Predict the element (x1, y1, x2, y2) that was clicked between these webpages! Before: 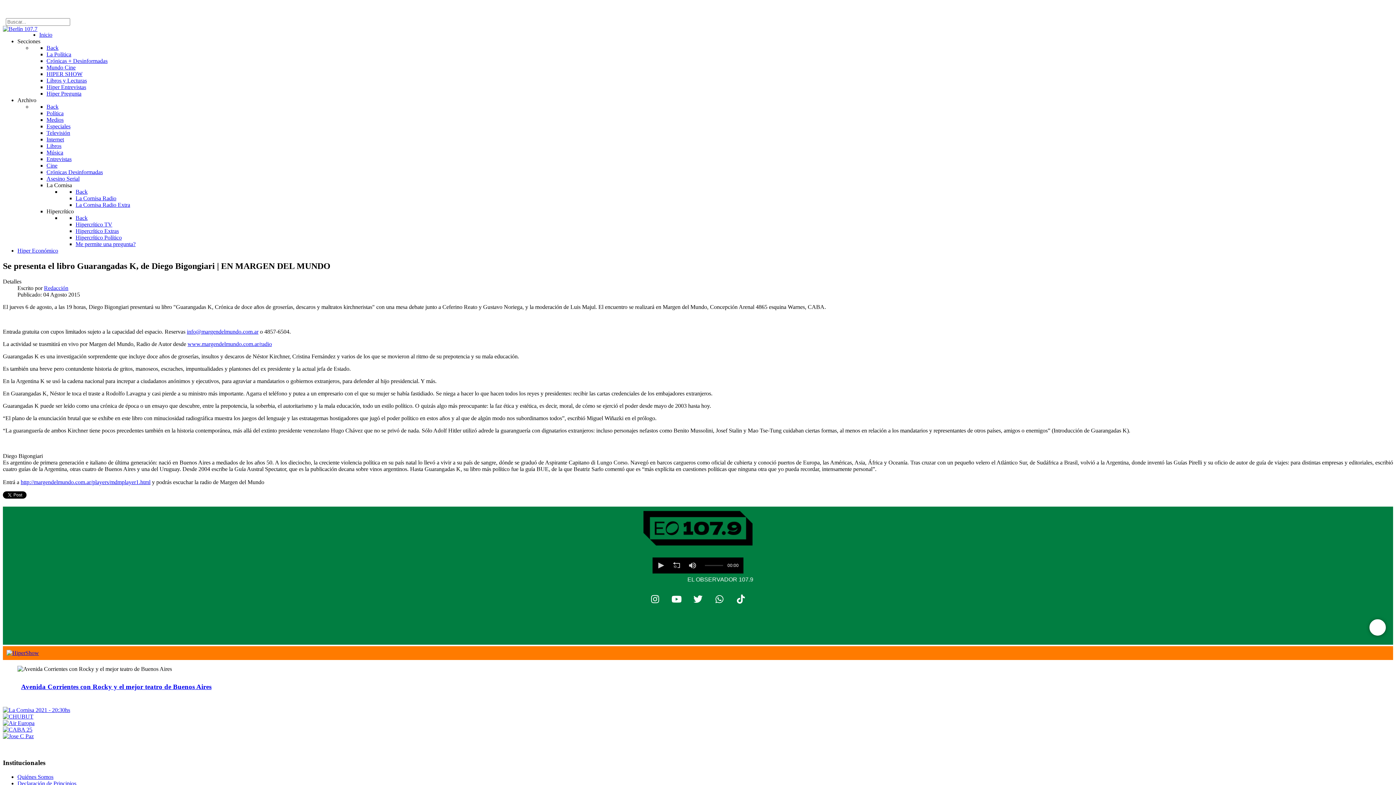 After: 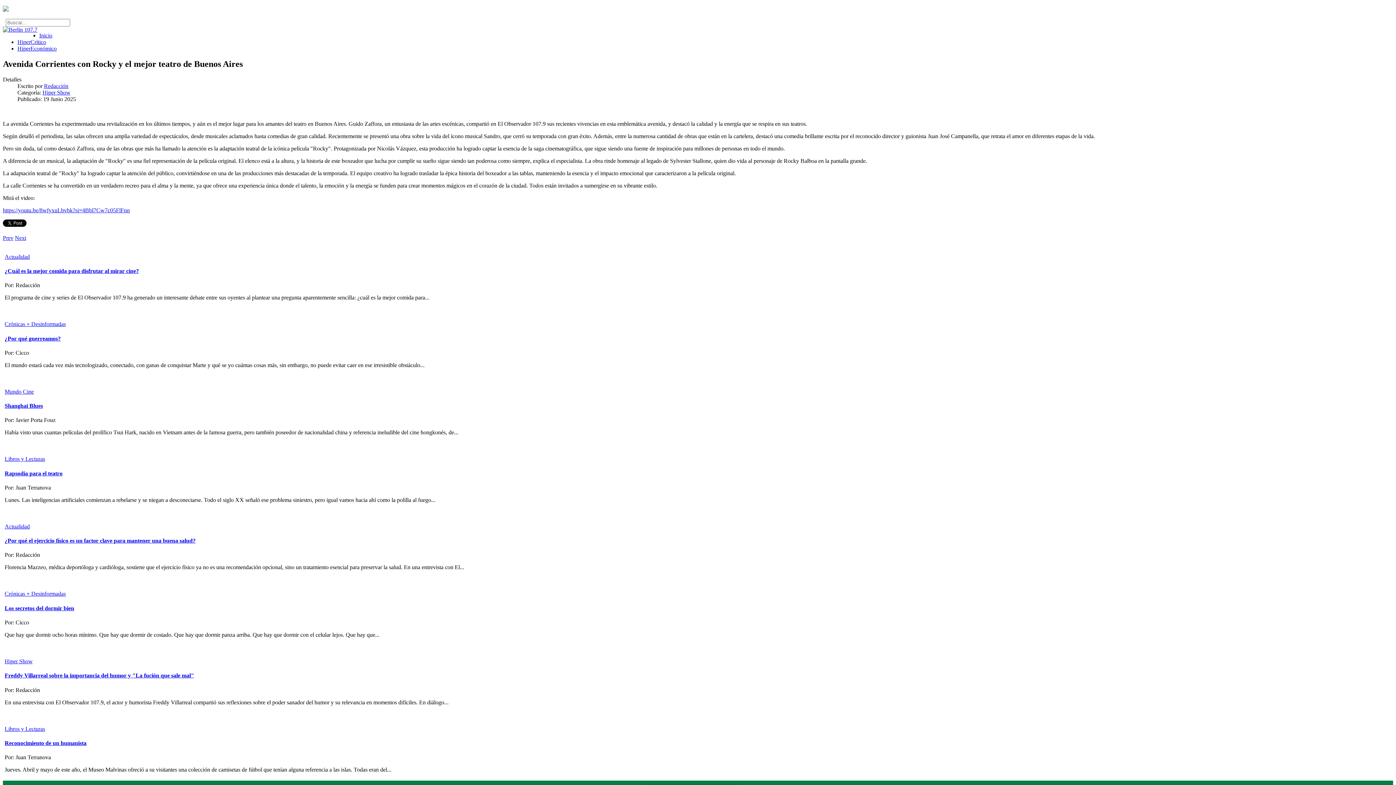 Action: label: Avenida Corrientes con Rocky y el mejor teatro de Buenos Aires bbox: (21, 683, 211, 690)